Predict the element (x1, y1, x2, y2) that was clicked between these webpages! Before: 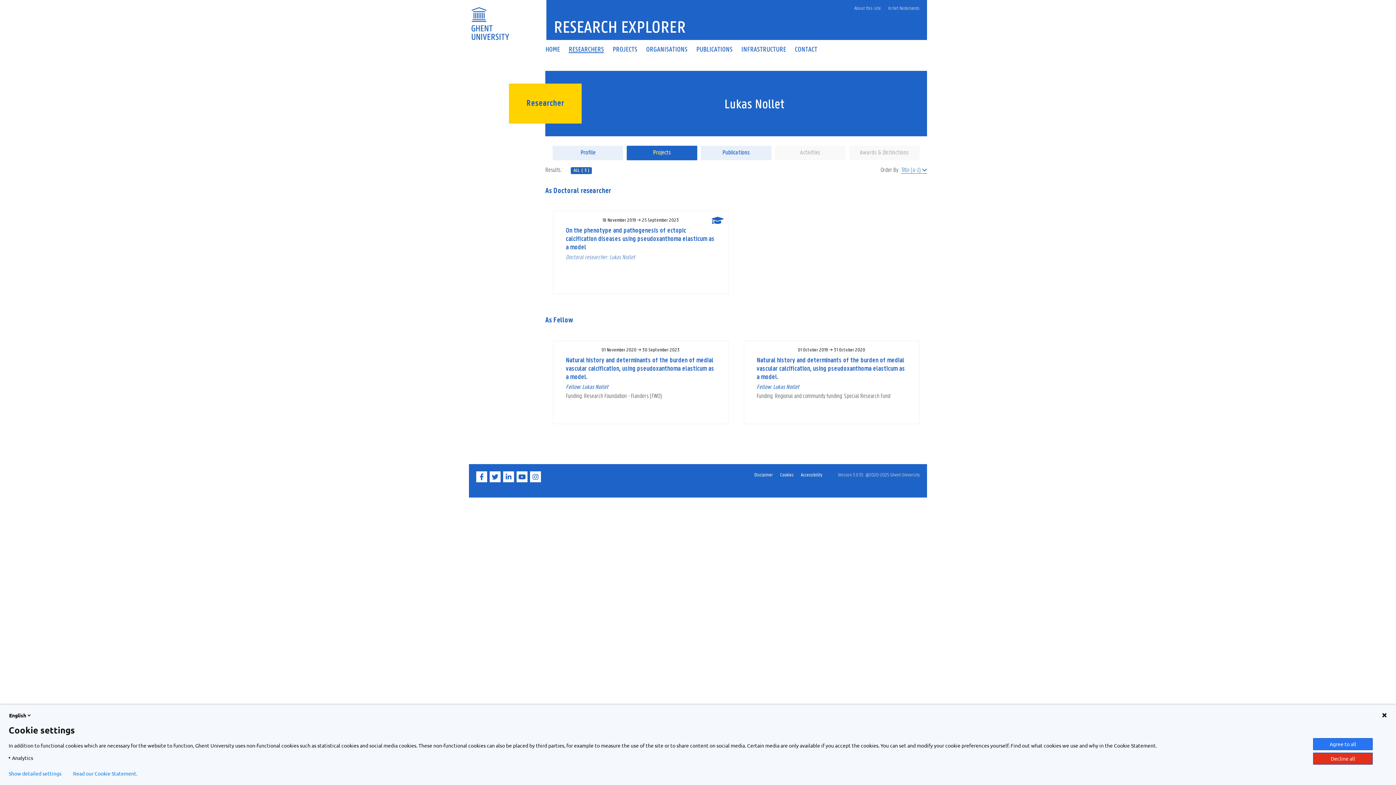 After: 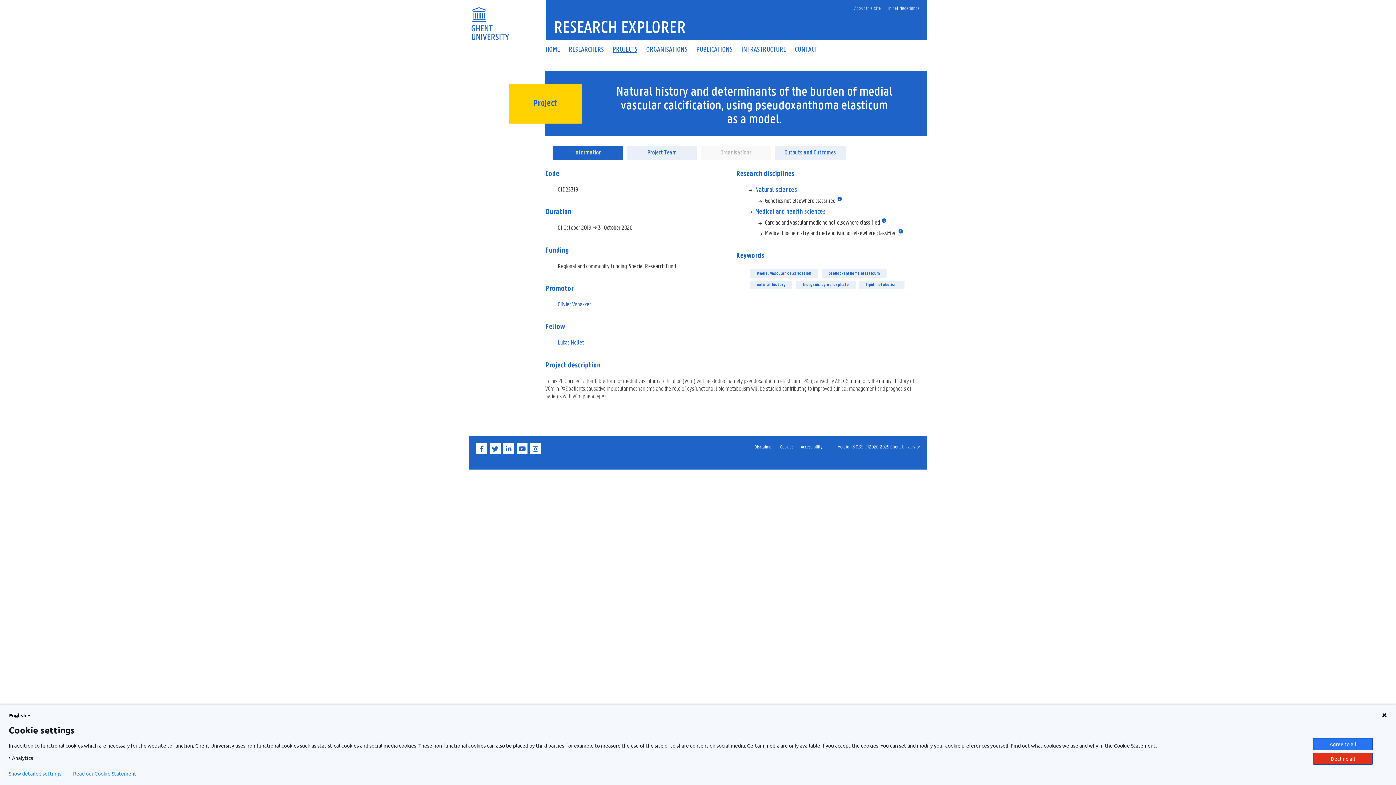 Action: label: 01 October 2019 → 31 October 2020
Natural history and determinants of the burden of medial vascular calcification, using pseudoxanthoma elasticum as a model.
Fellow: Lukas Nollet
Funding: Regional and community funding: Special Research Fund bbox: (744, 340, 919, 424)